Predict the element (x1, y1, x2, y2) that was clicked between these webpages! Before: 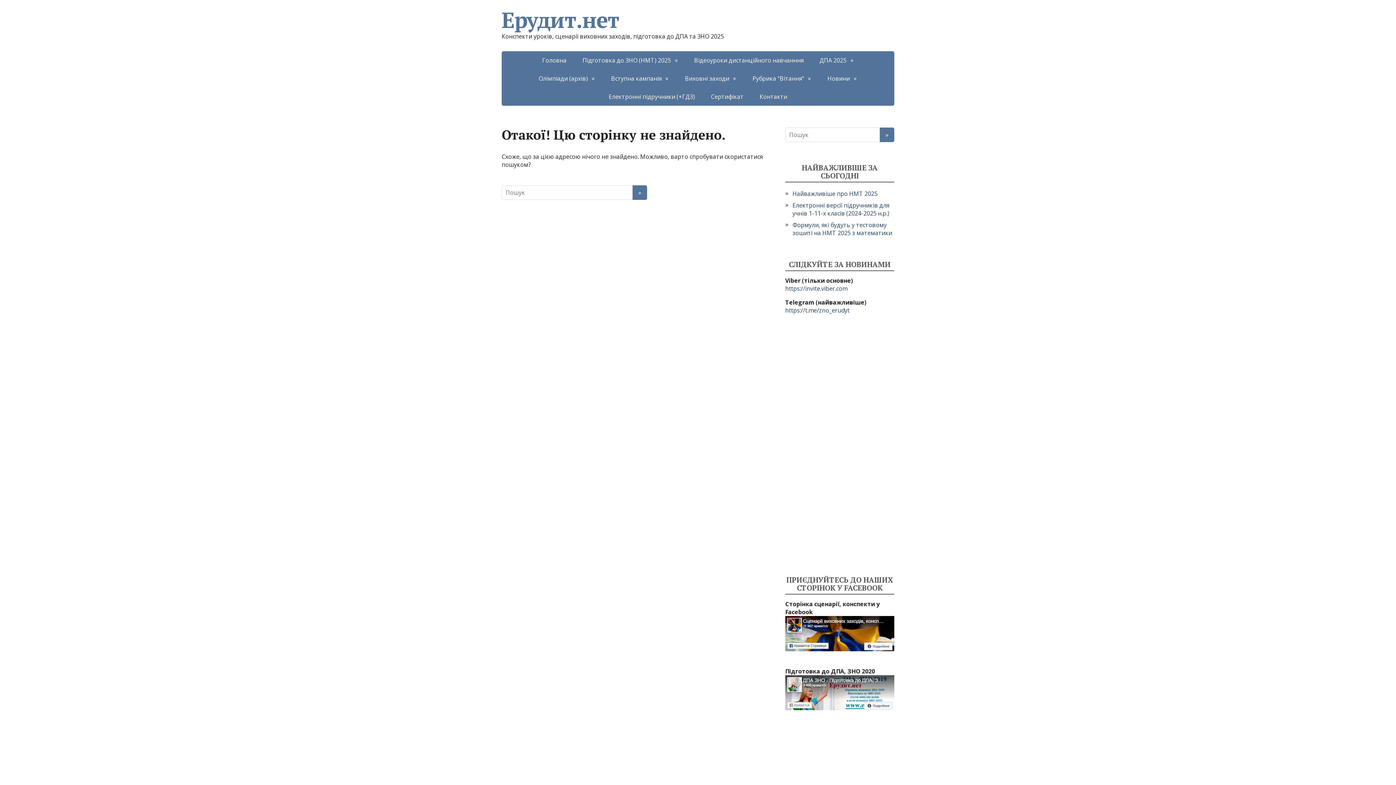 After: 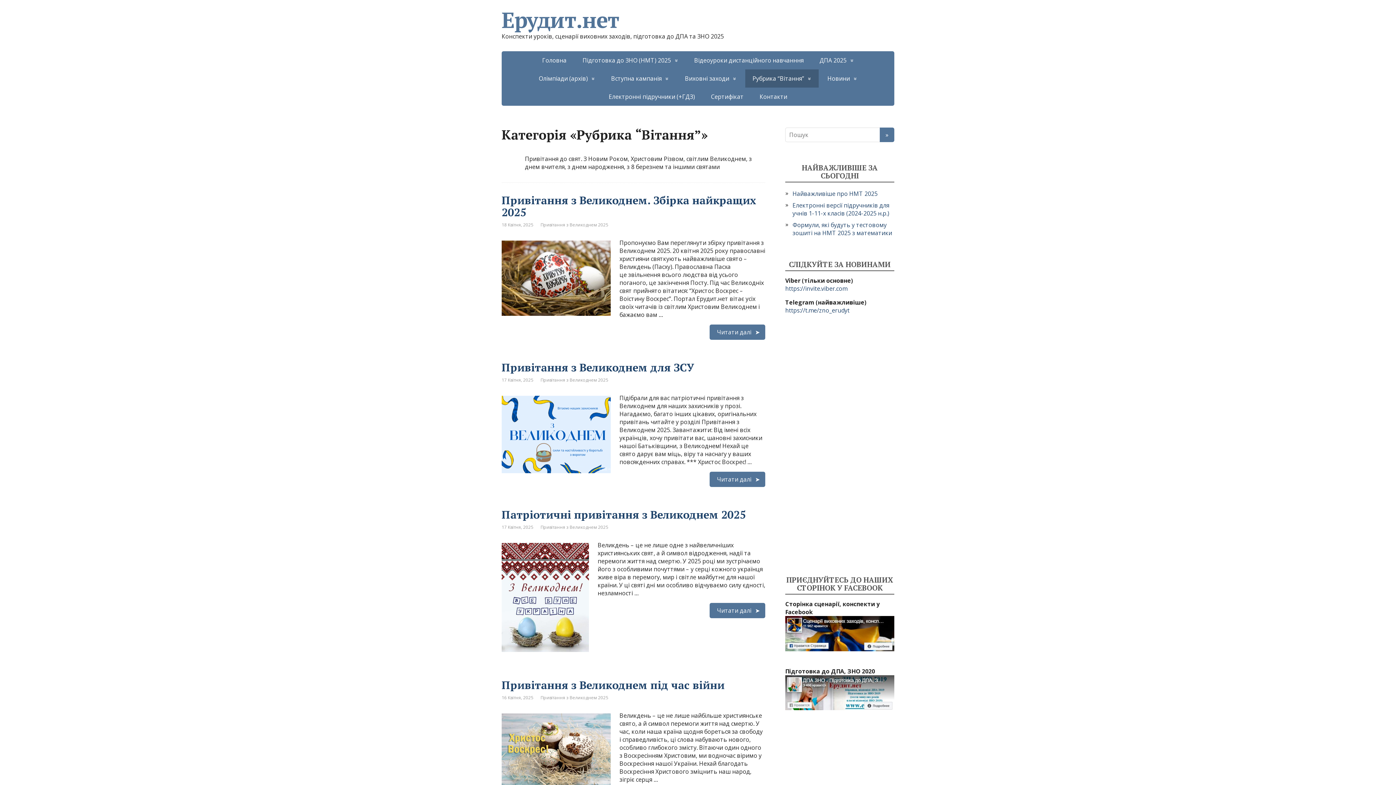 Action: label: Рубрика “Вітання” bbox: (745, 69, 818, 87)